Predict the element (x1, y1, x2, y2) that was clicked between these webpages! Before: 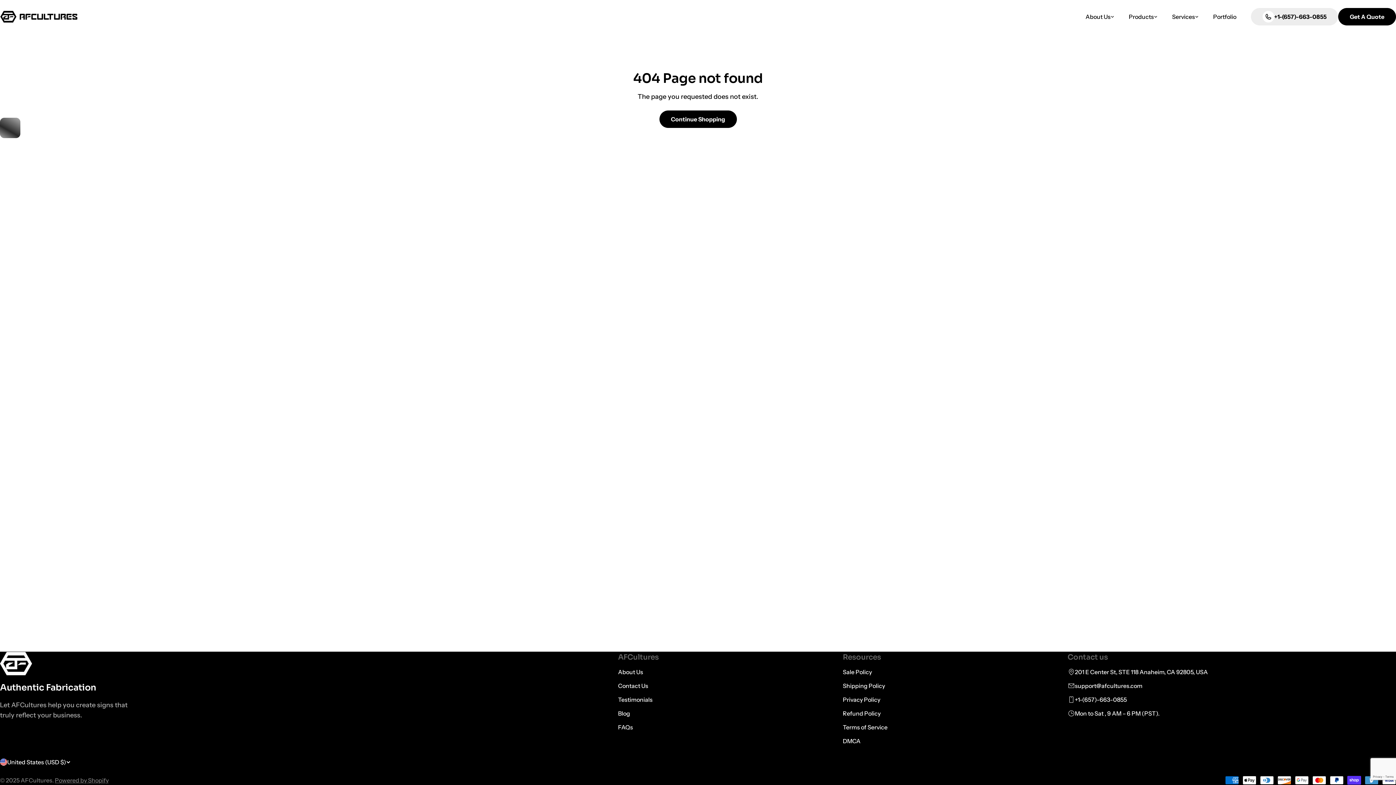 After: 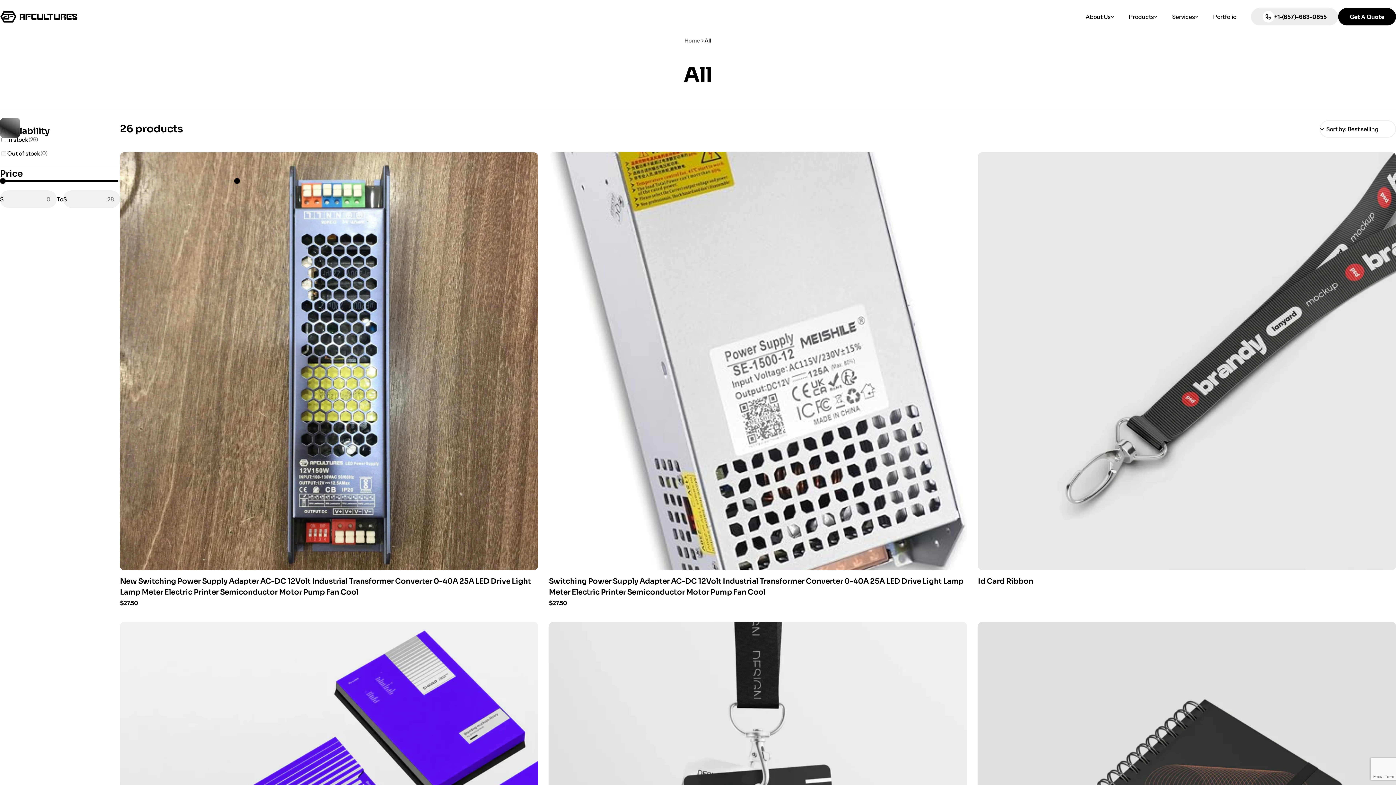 Action: bbox: (659, 110, 736, 128) label: Continue Shopping